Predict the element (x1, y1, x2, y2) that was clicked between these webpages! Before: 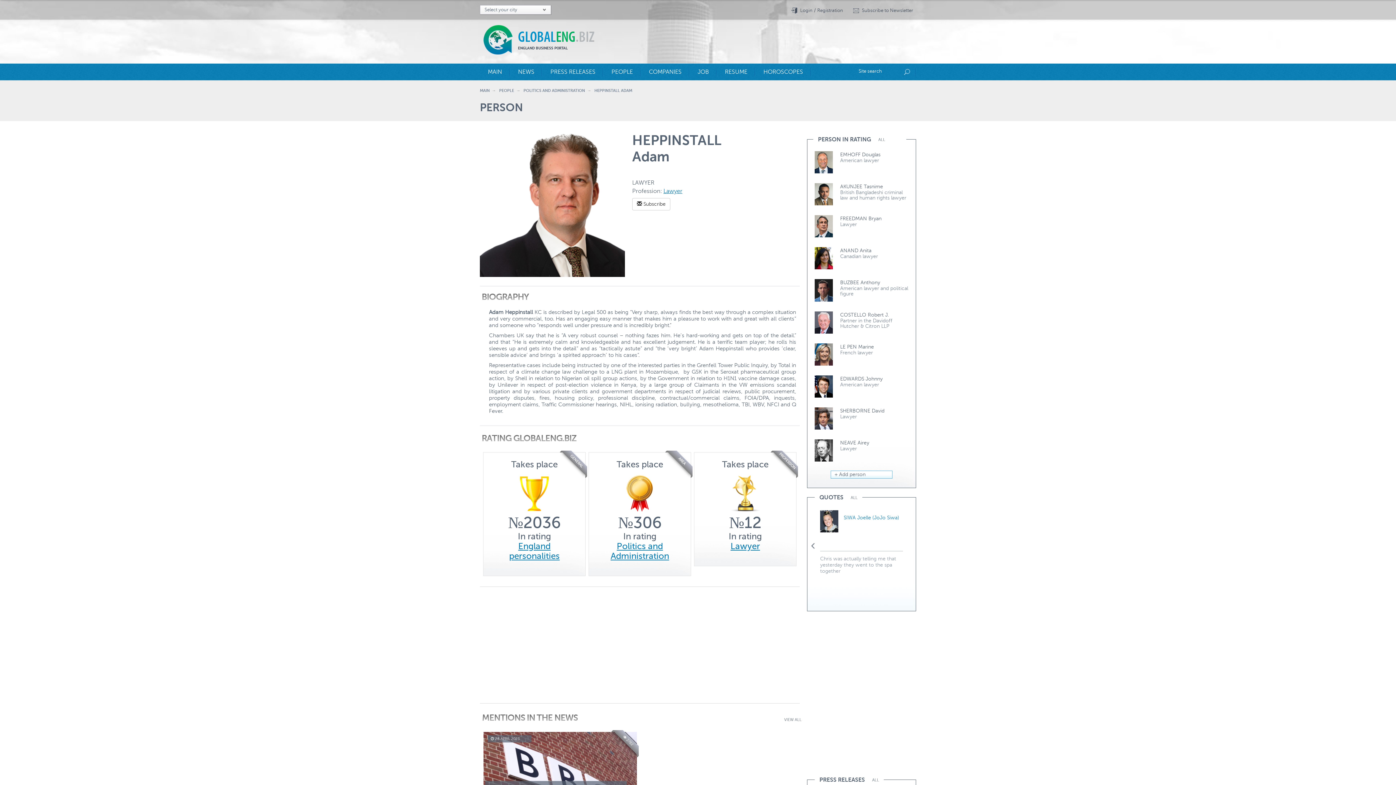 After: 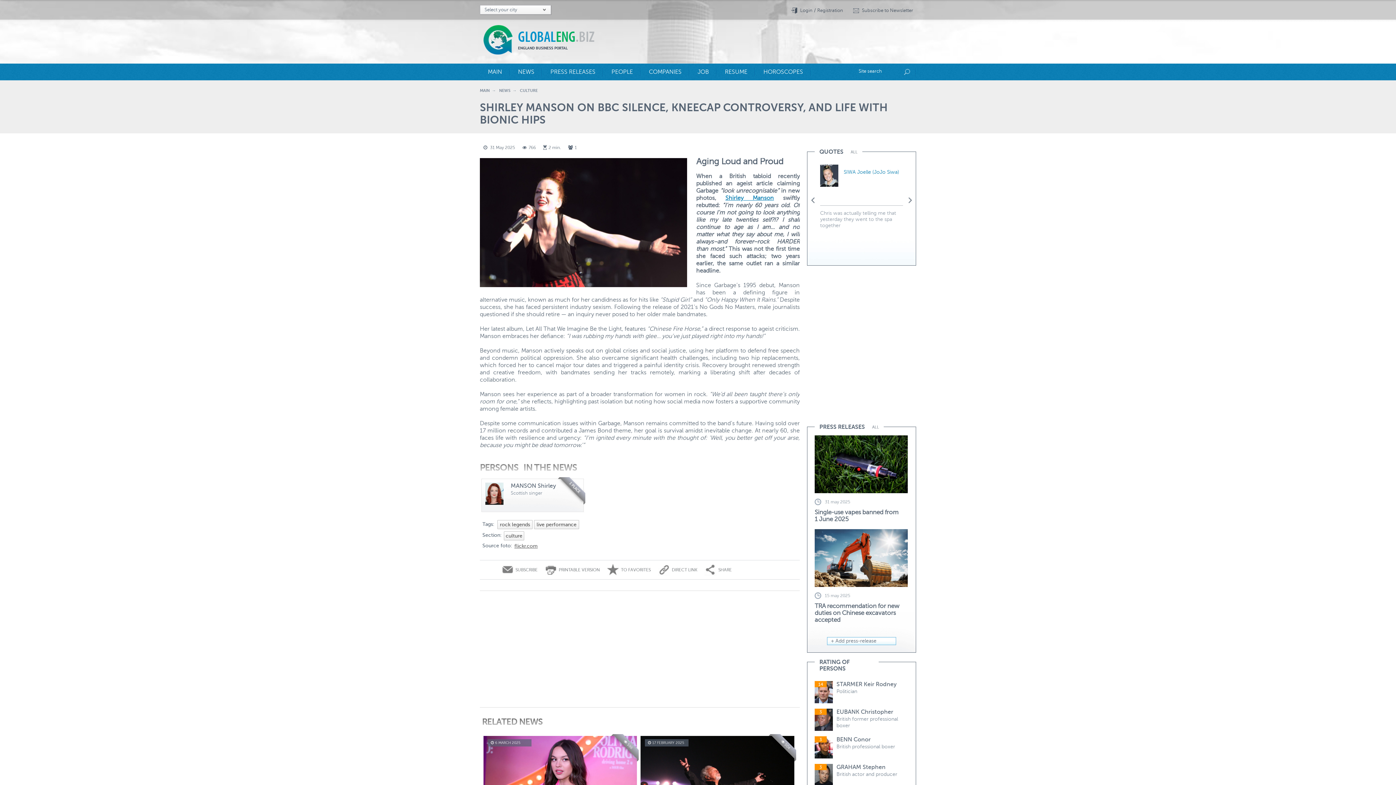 Action: label: Shirley Manson on BBC Silence, Kneecap Controversy, and Life With Bionic Hips bbox: (844, 509, 899, 536)